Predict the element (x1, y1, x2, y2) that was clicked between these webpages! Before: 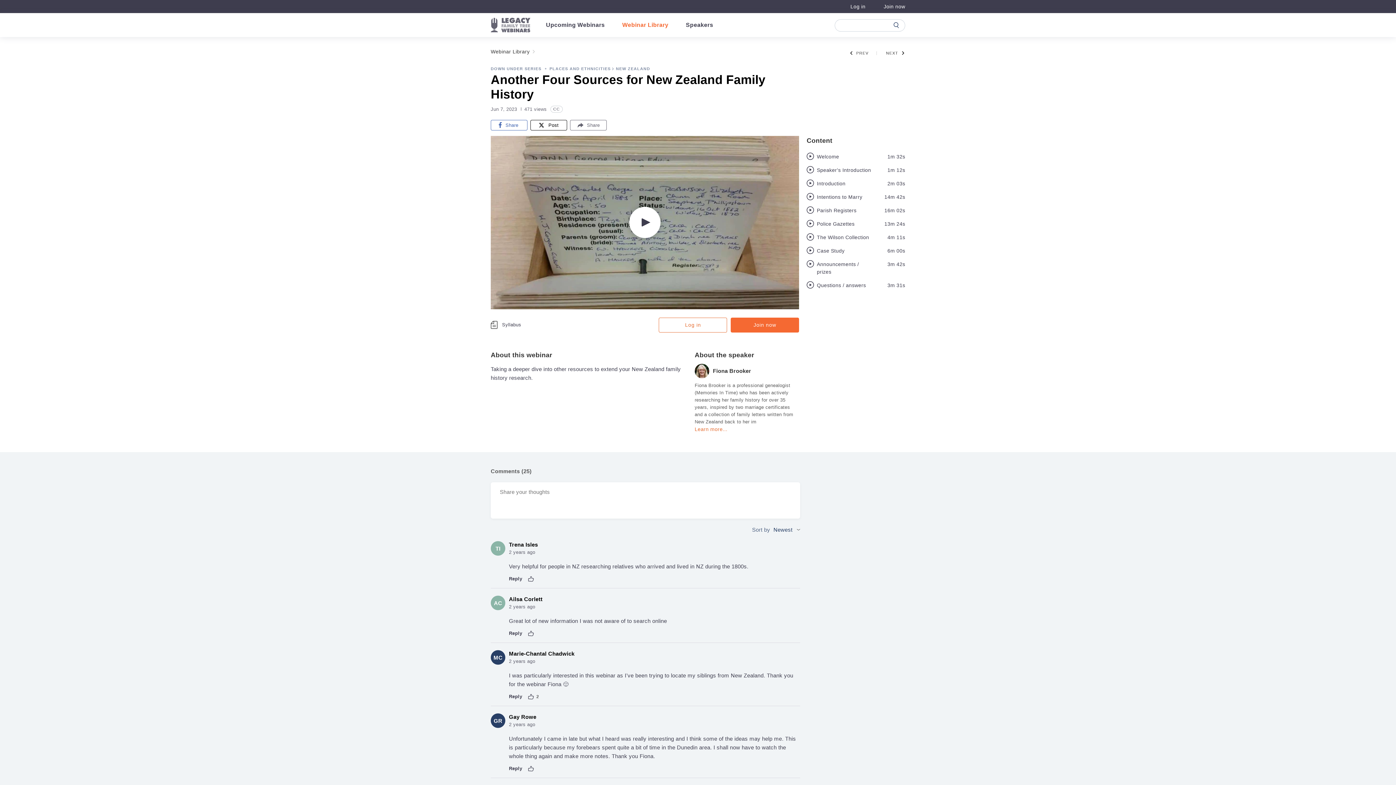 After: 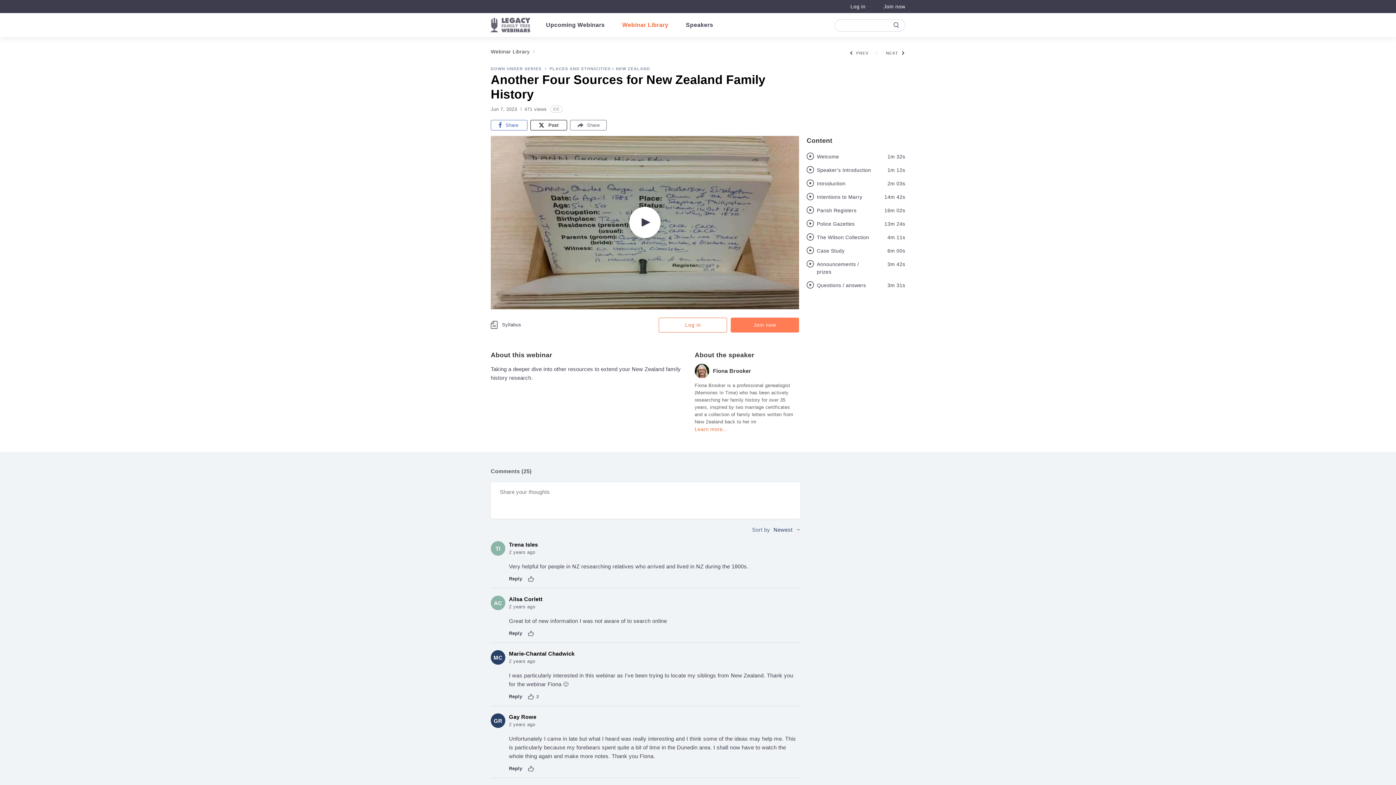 Action: label: Join now bbox: (730, 317, 799, 332)